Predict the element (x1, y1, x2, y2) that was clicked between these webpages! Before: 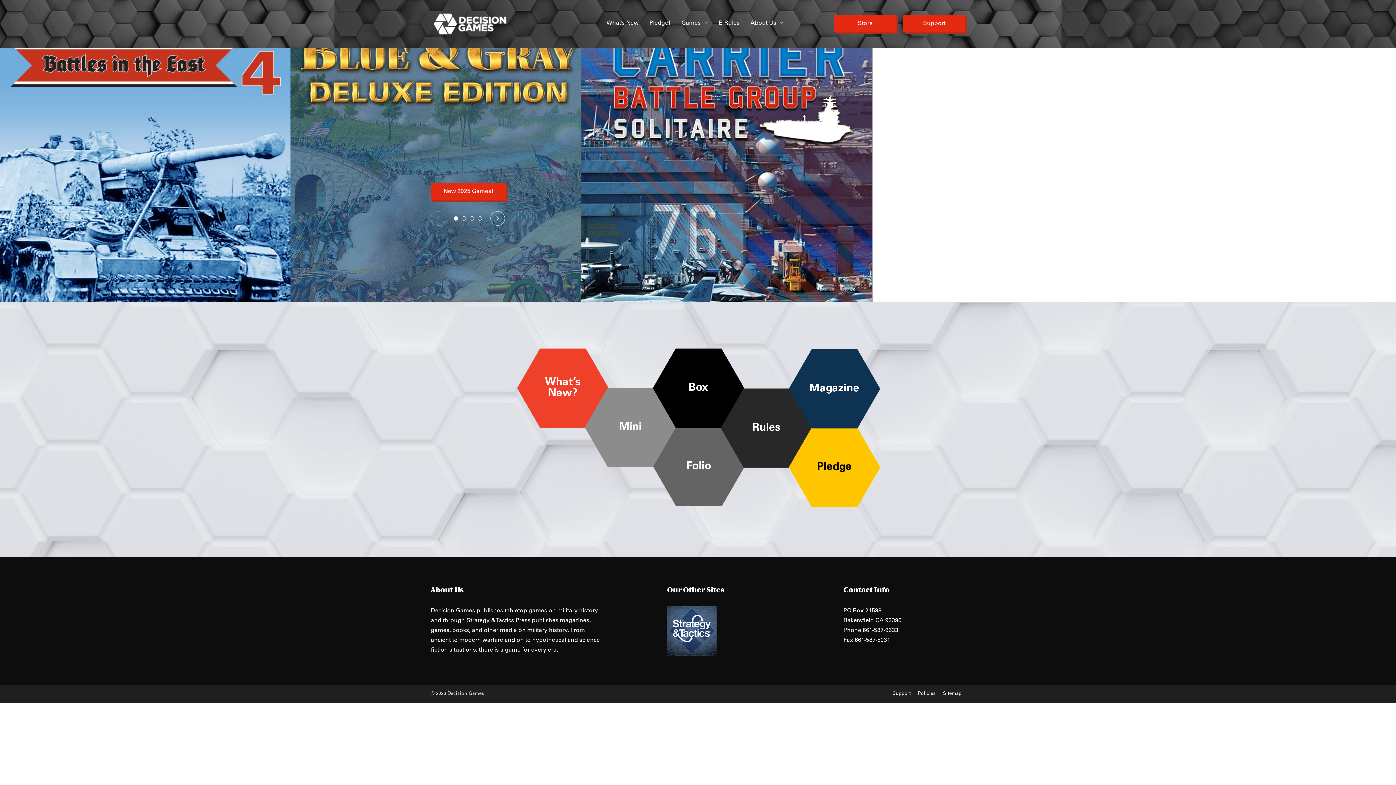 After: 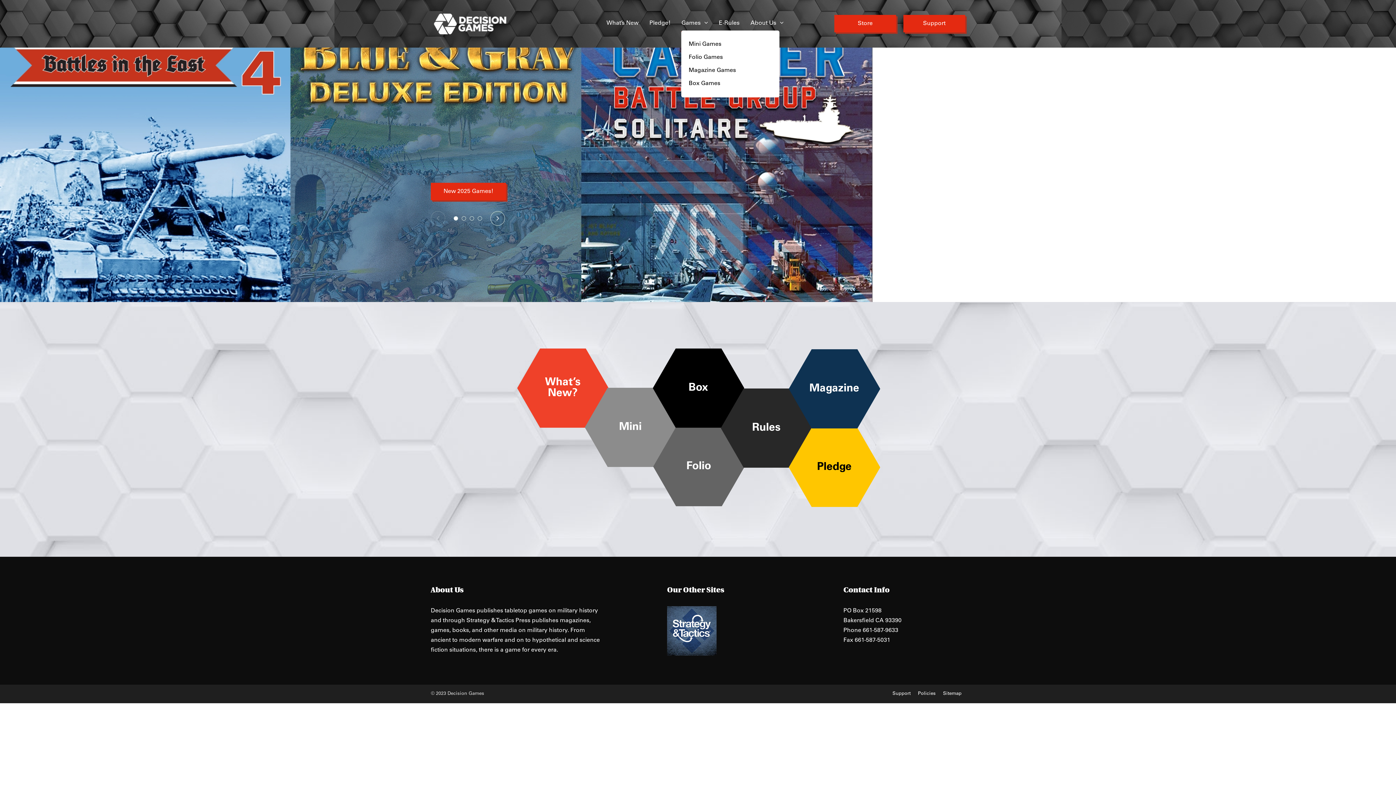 Action: label: Games bbox: (681, 15, 700, 32)